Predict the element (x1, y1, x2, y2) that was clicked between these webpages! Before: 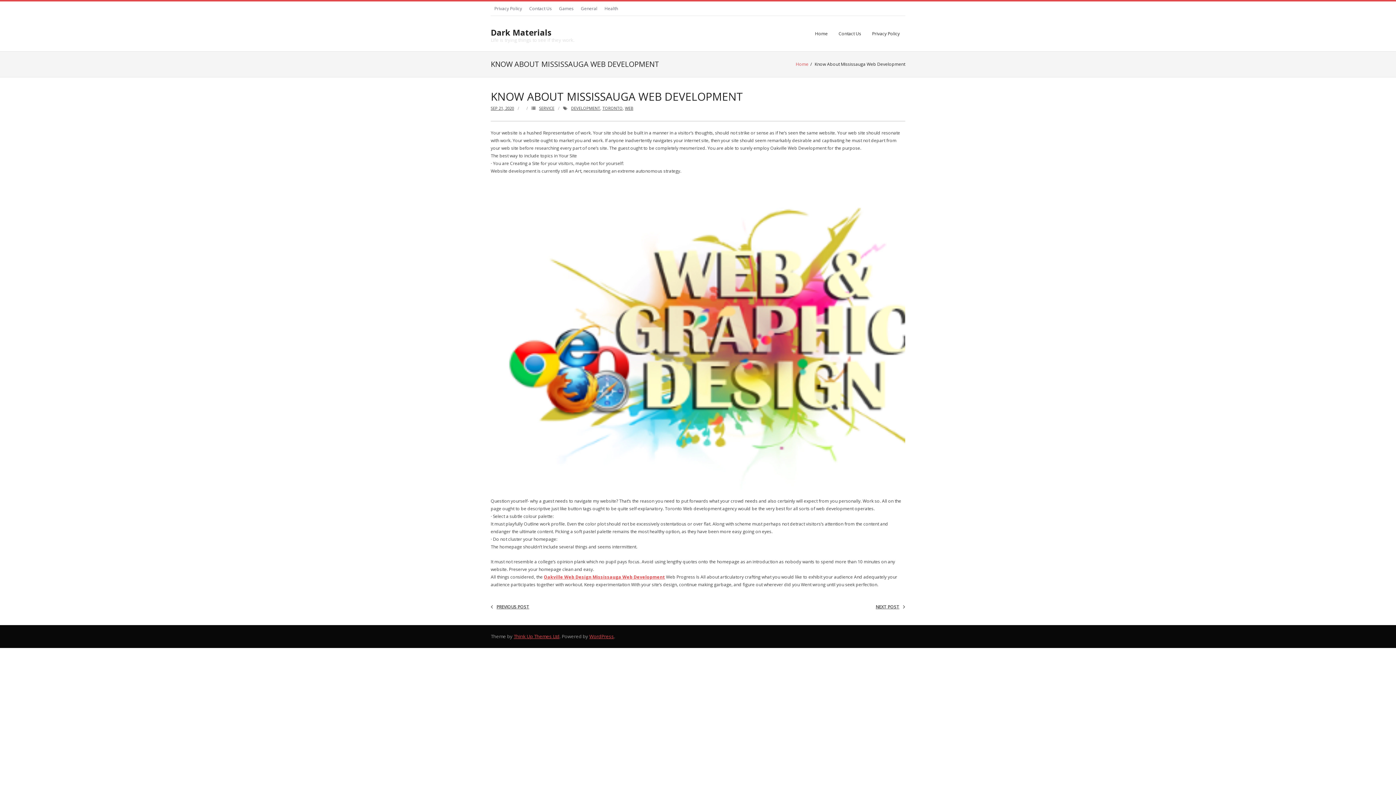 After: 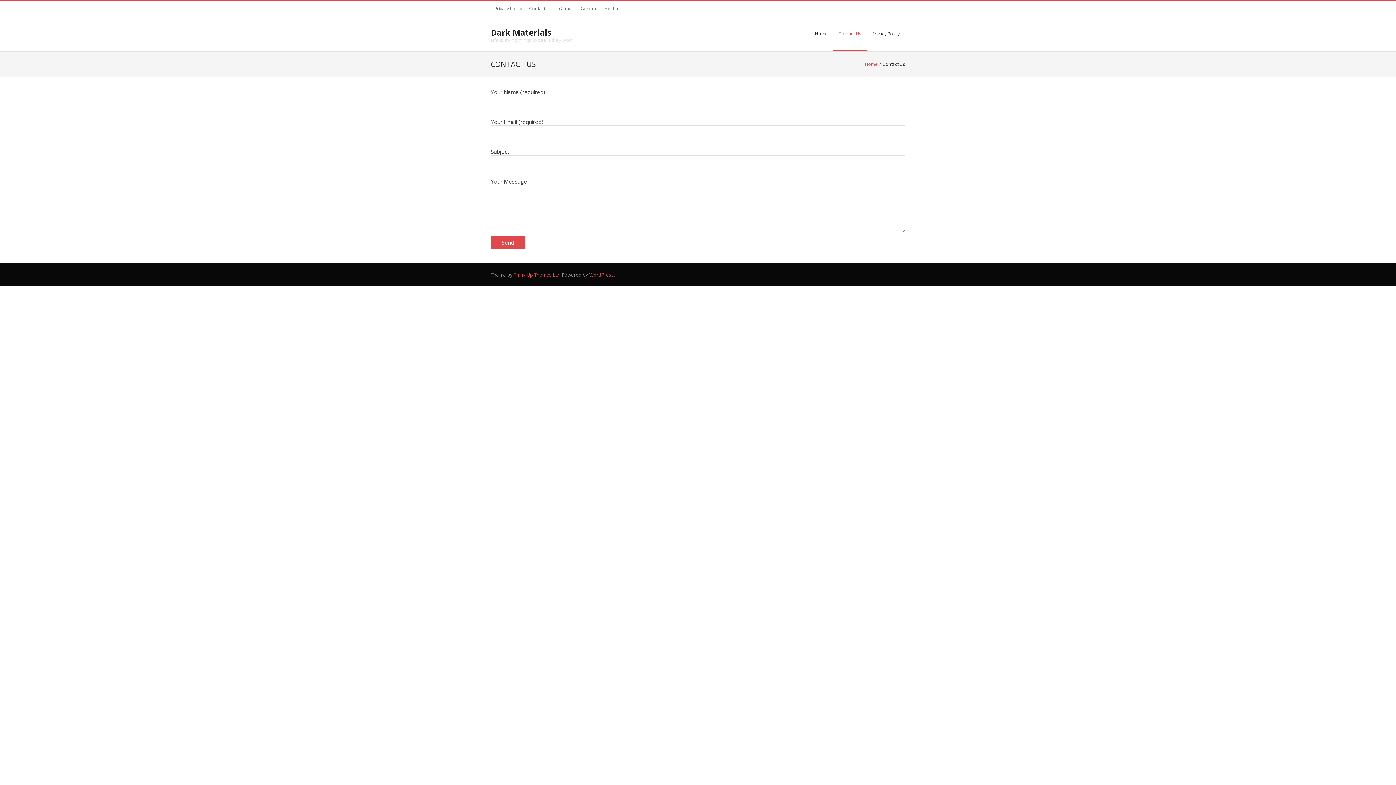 Action: label: Contact Us bbox: (833, 16, 866, 51)